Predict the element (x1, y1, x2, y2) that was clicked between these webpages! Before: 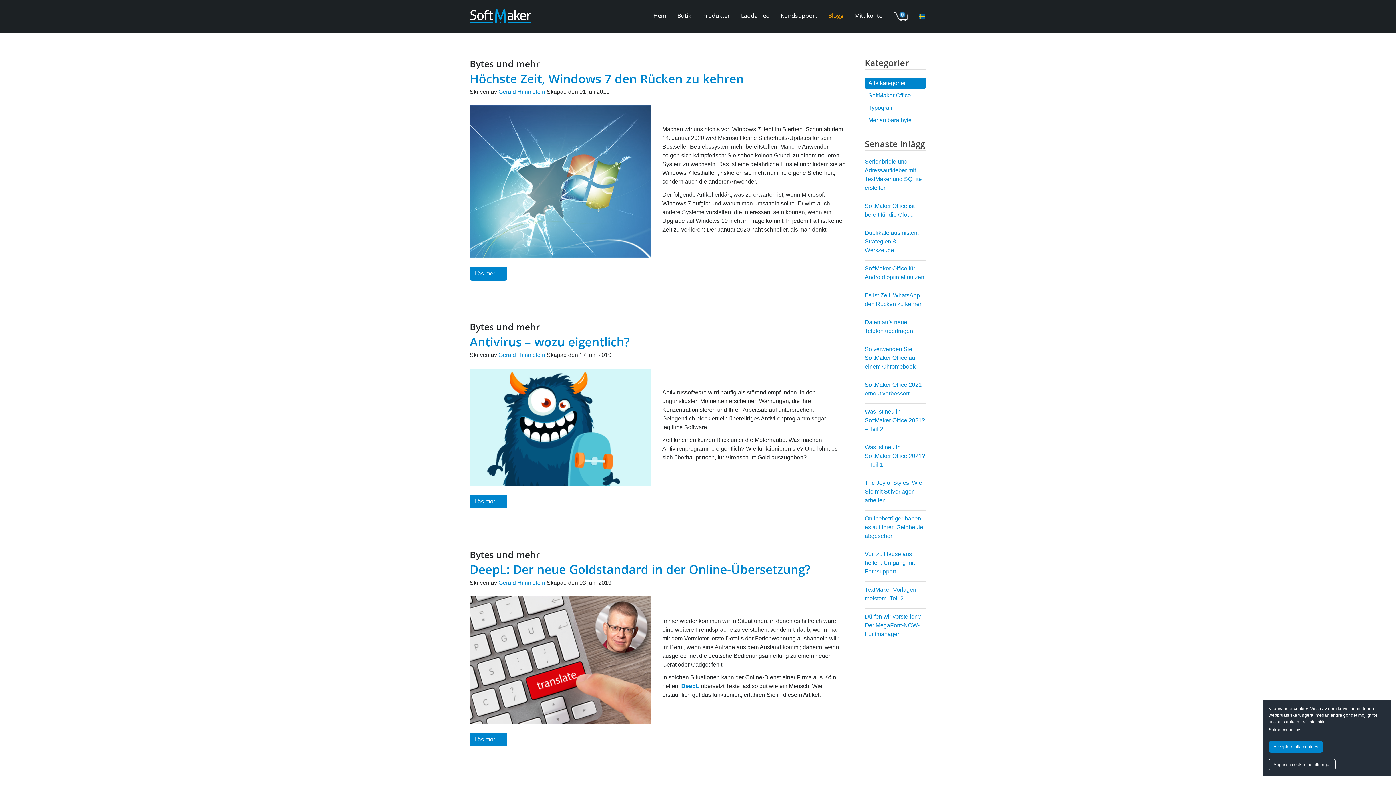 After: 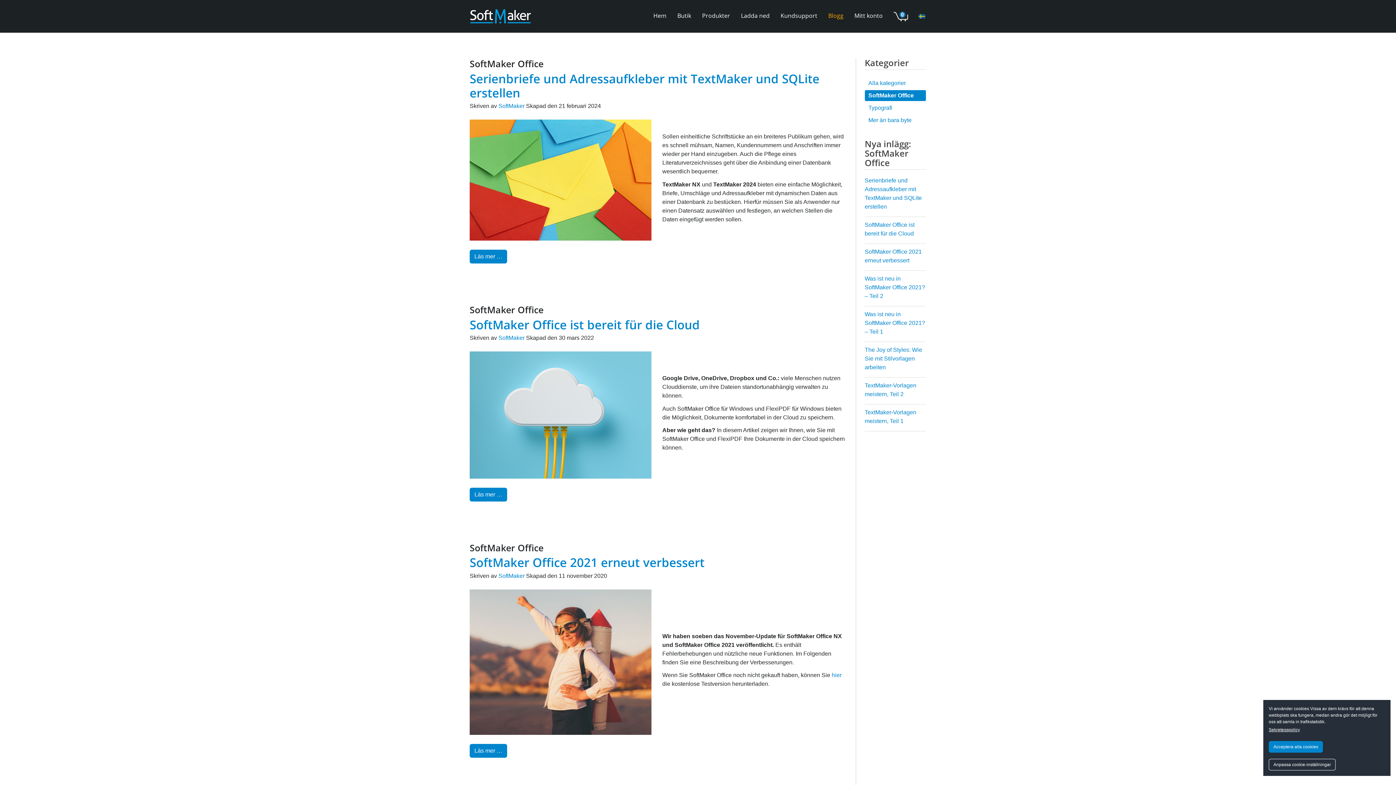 Action: label: SoftMaker Office bbox: (864, 90, 926, 101)